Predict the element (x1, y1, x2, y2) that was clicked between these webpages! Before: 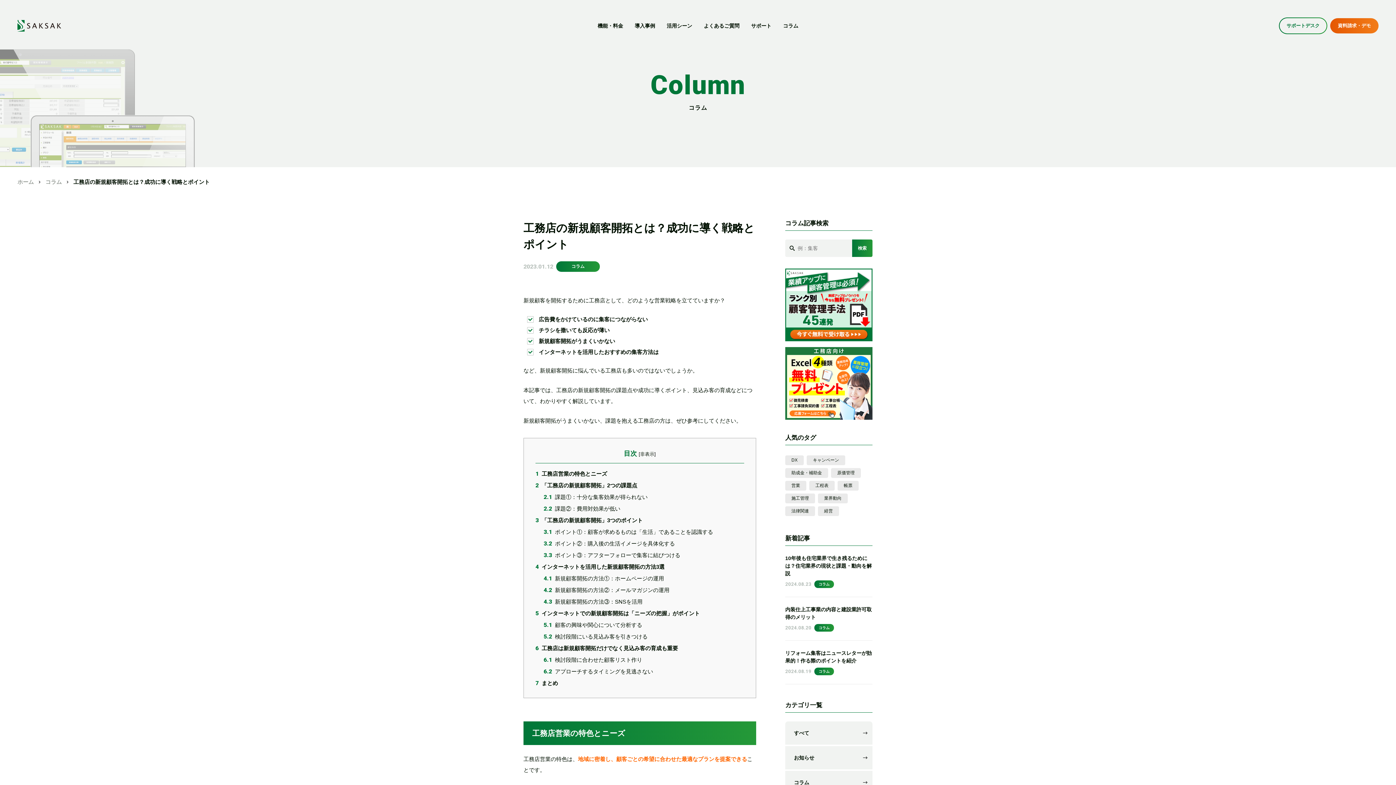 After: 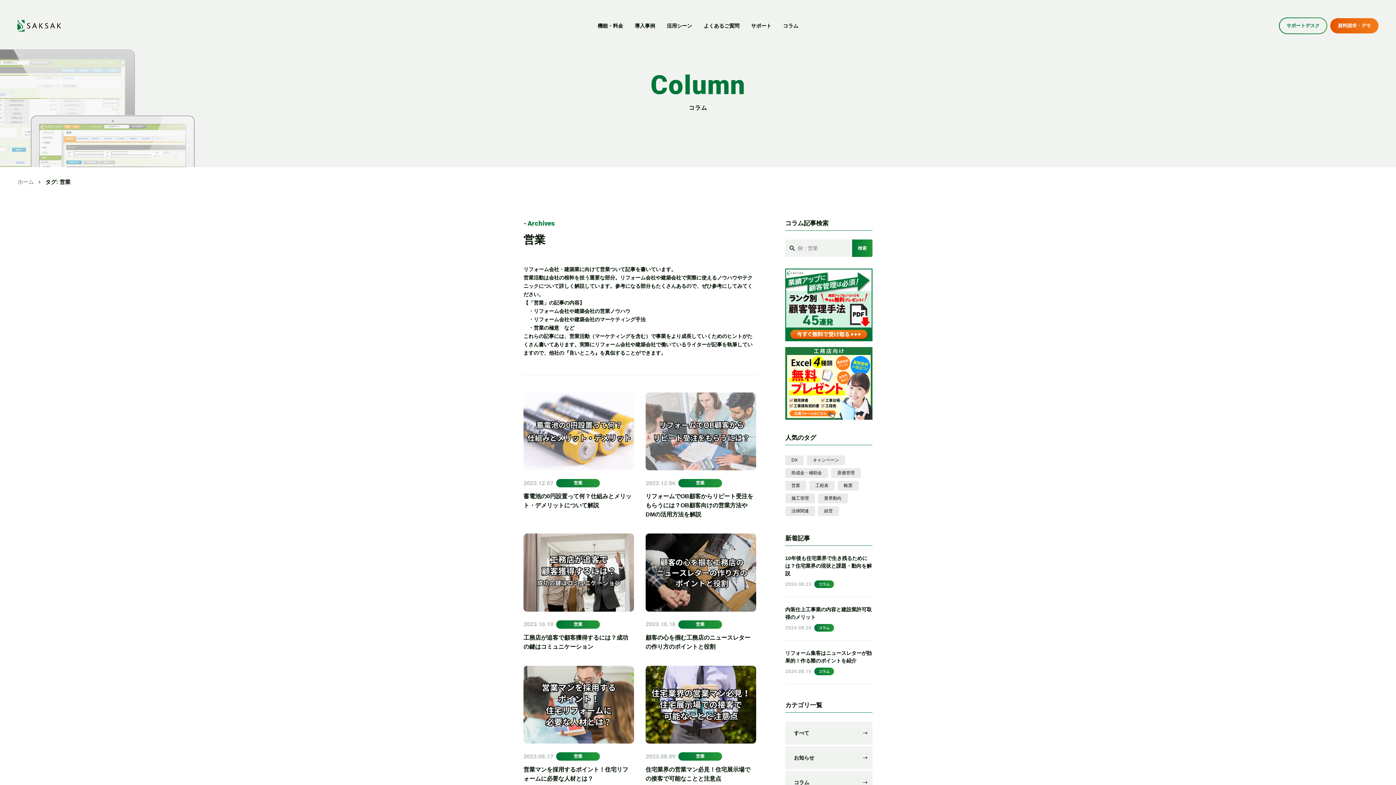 Action: bbox: (785, 481, 806, 490) label: 営業